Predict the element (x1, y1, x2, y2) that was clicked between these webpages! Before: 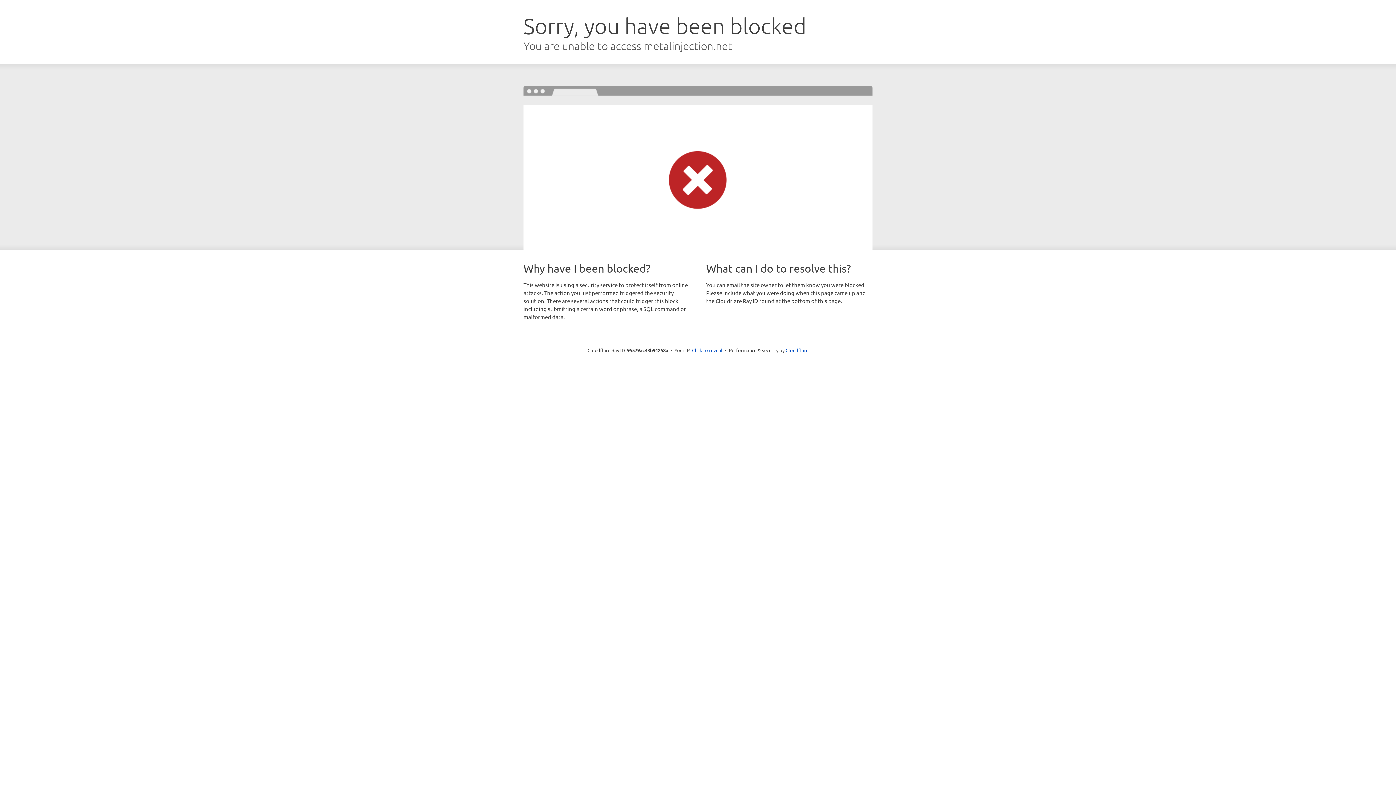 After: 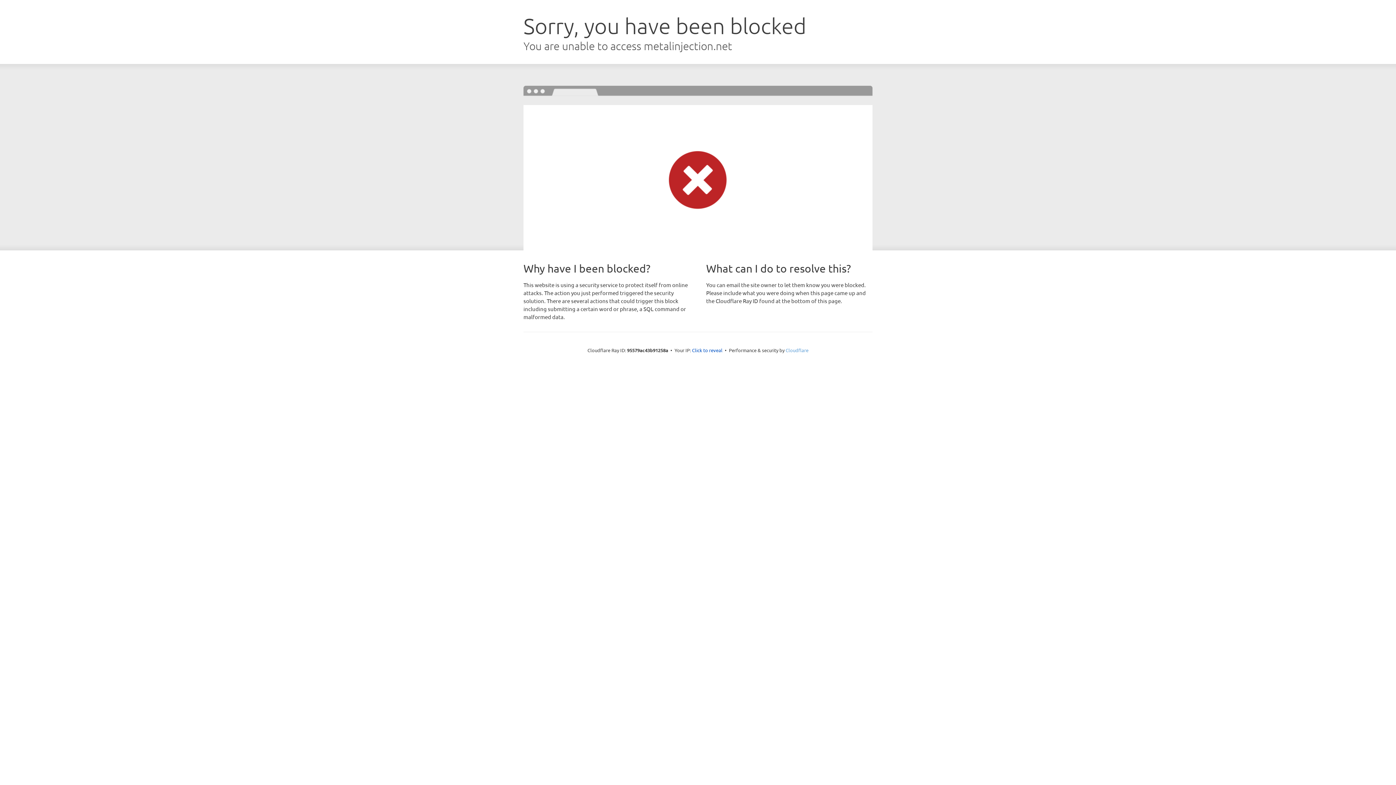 Action: label: Cloudflare bbox: (785, 347, 808, 353)